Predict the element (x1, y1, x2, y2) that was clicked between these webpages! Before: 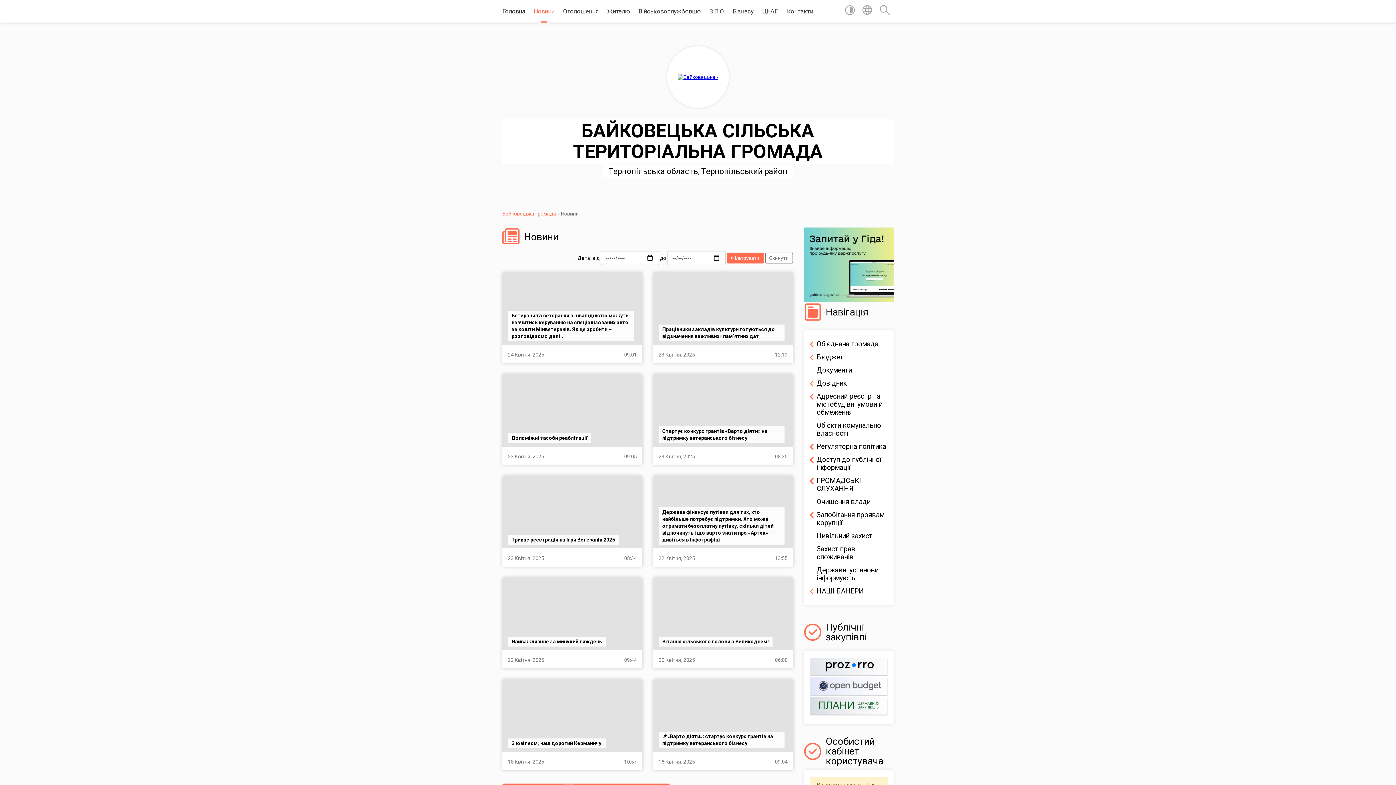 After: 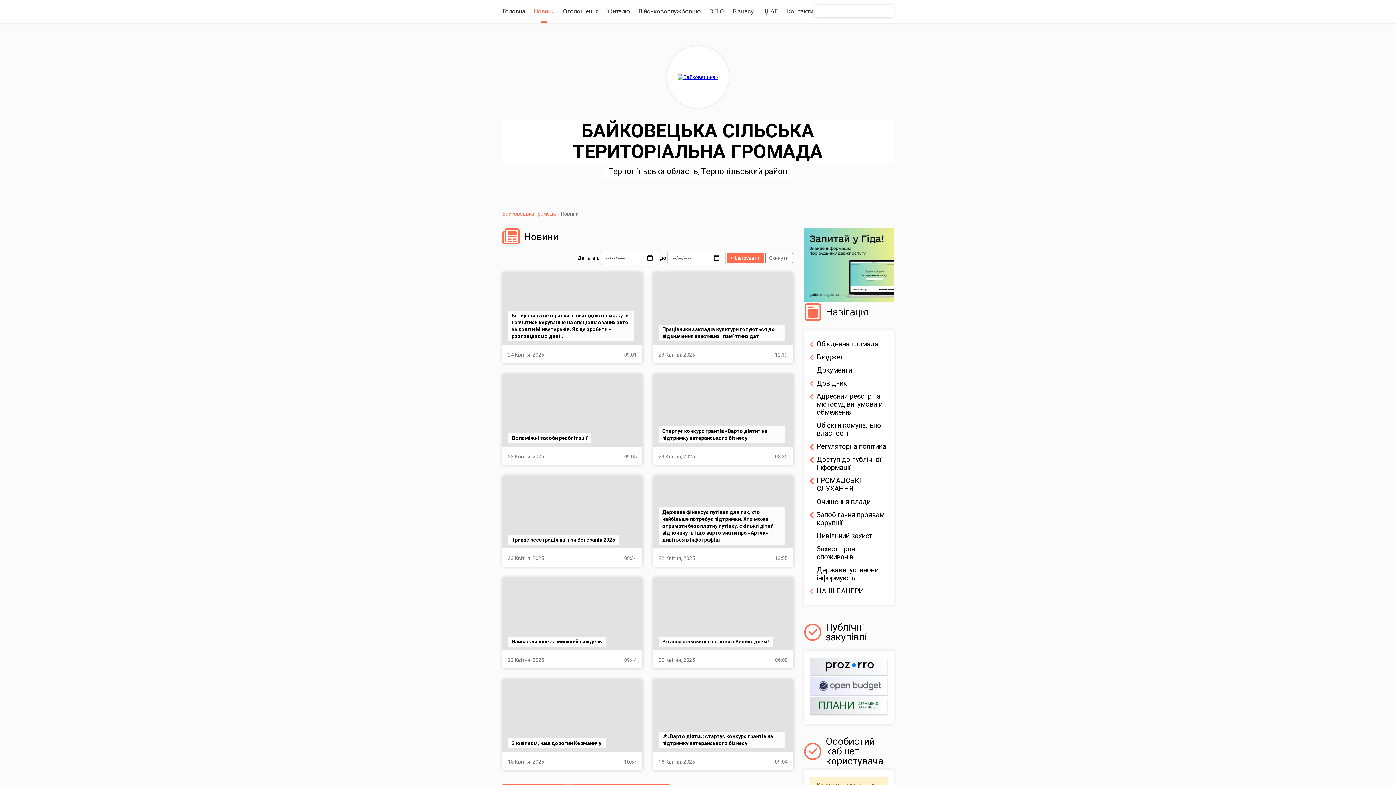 Action: bbox: (862, 5, 872, 17)